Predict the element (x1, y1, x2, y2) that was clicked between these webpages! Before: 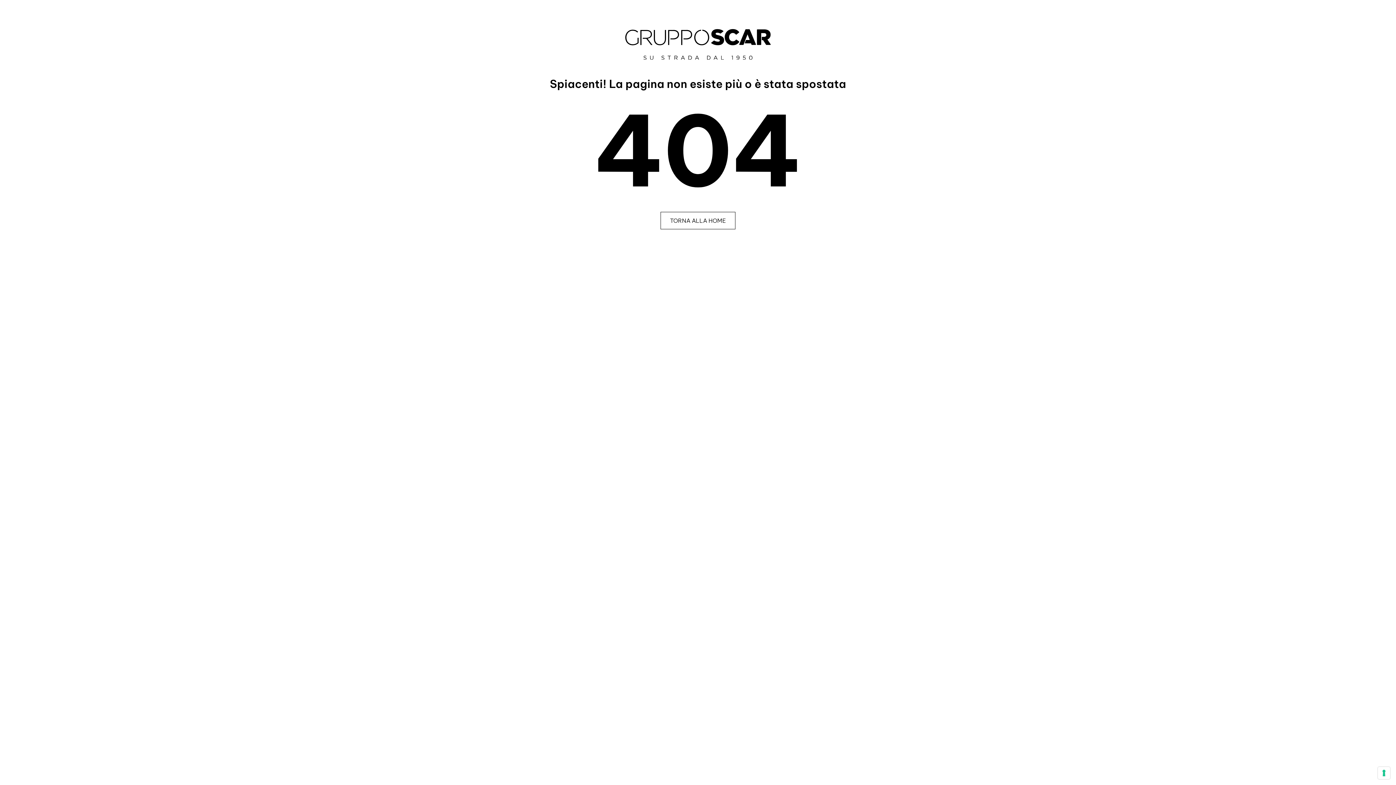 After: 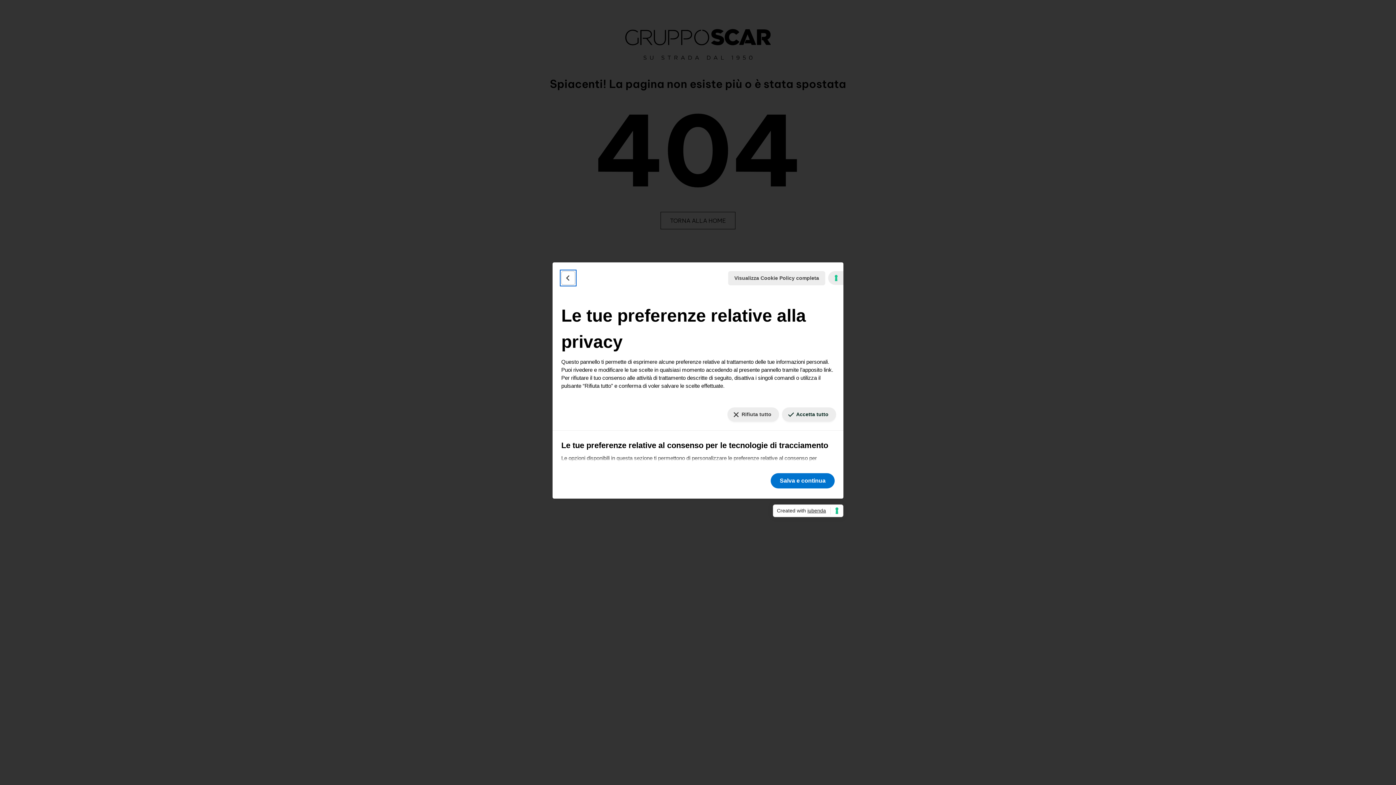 Action: bbox: (1378, 767, 1390, 779) label: Le tue preferenze relative al consenso per le tecnologie di tracciamento